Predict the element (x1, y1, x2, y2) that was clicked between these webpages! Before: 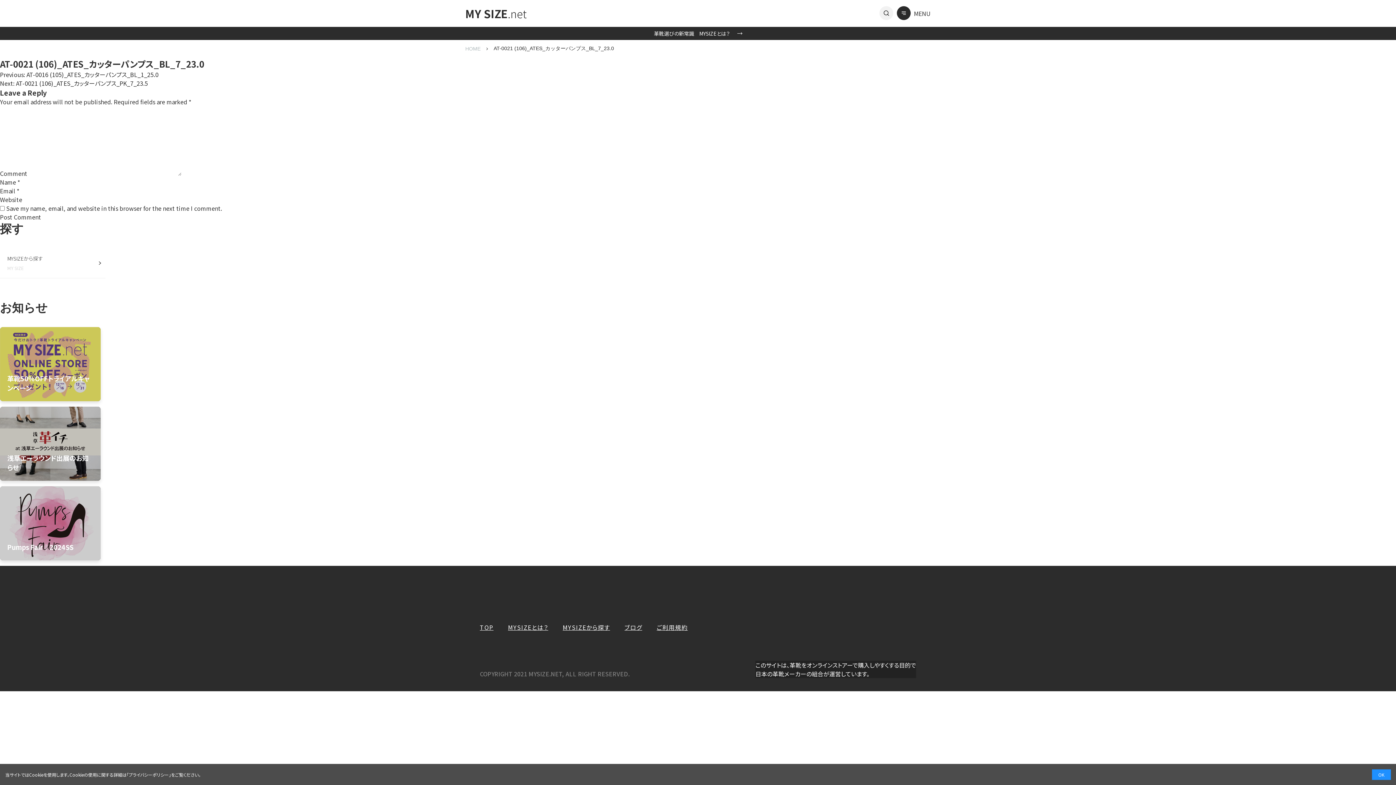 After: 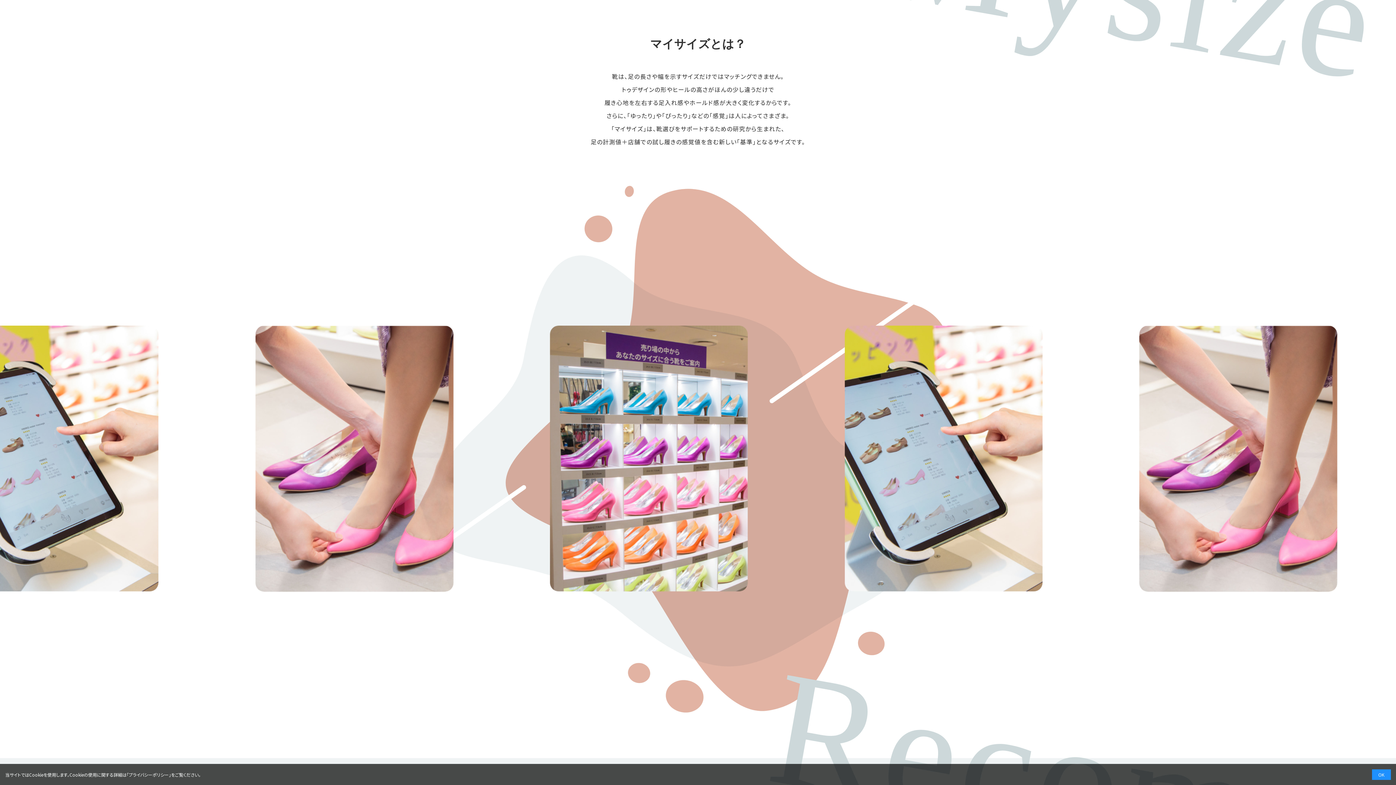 Action: bbox: (508, 623, 548, 631) label: MYSIZEとは？